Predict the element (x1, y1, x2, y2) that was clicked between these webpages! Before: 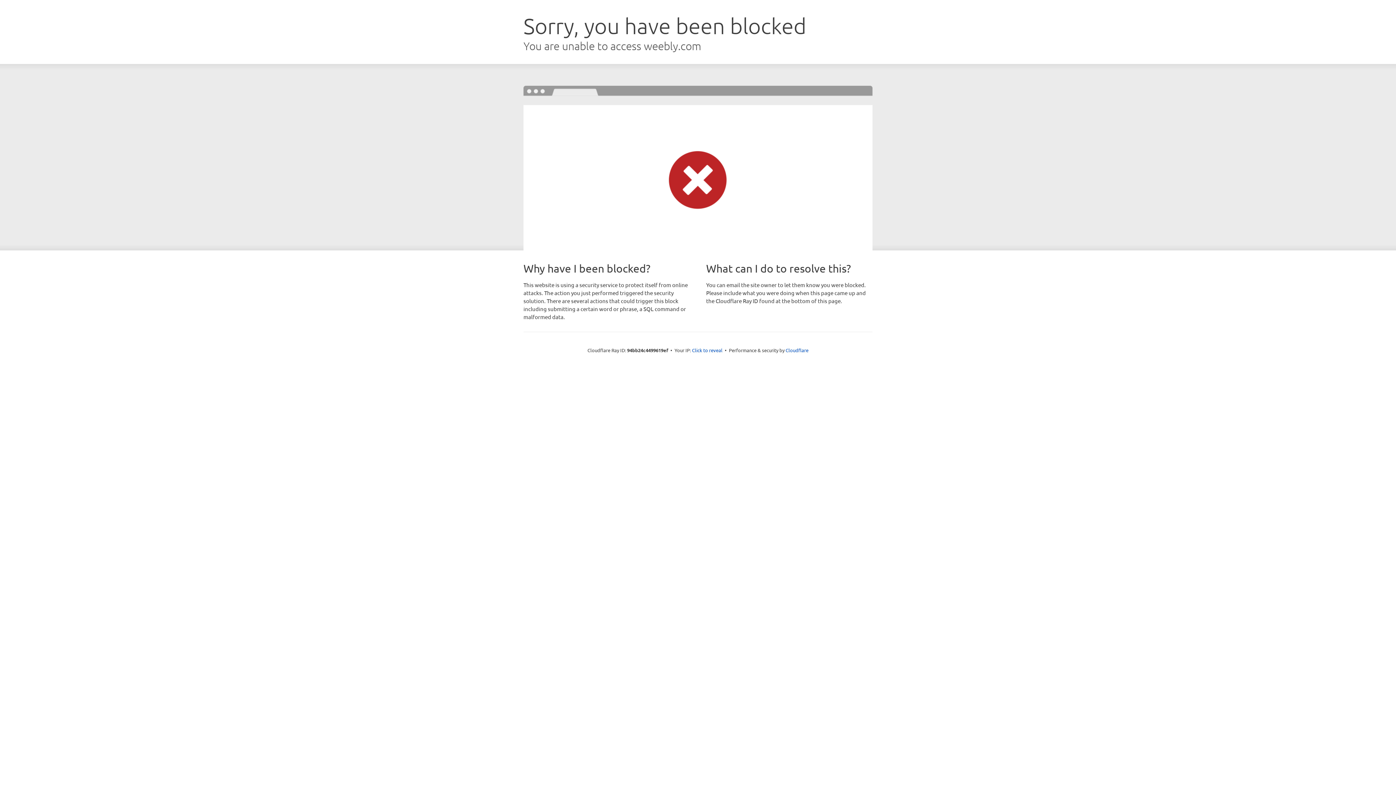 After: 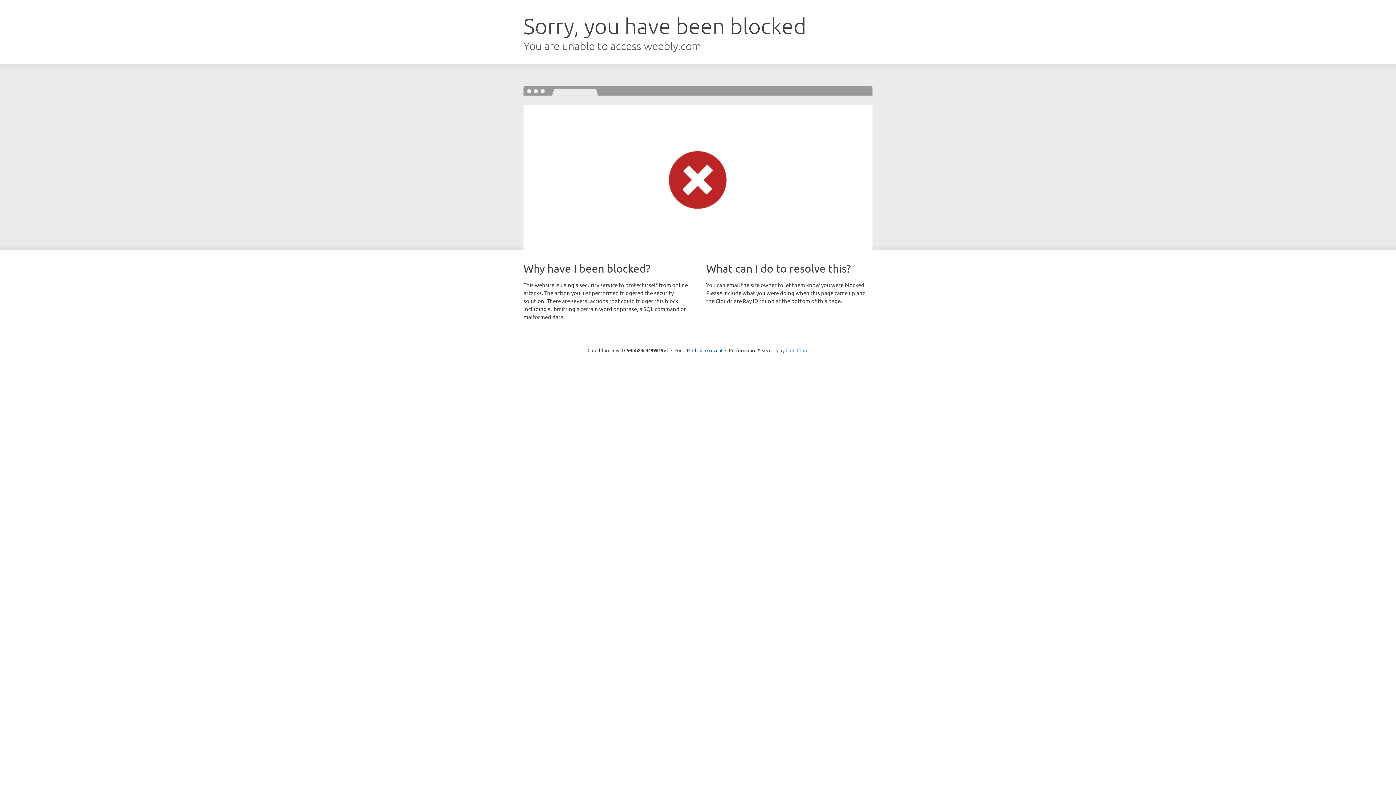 Action: bbox: (785, 347, 808, 353) label: Cloudflare